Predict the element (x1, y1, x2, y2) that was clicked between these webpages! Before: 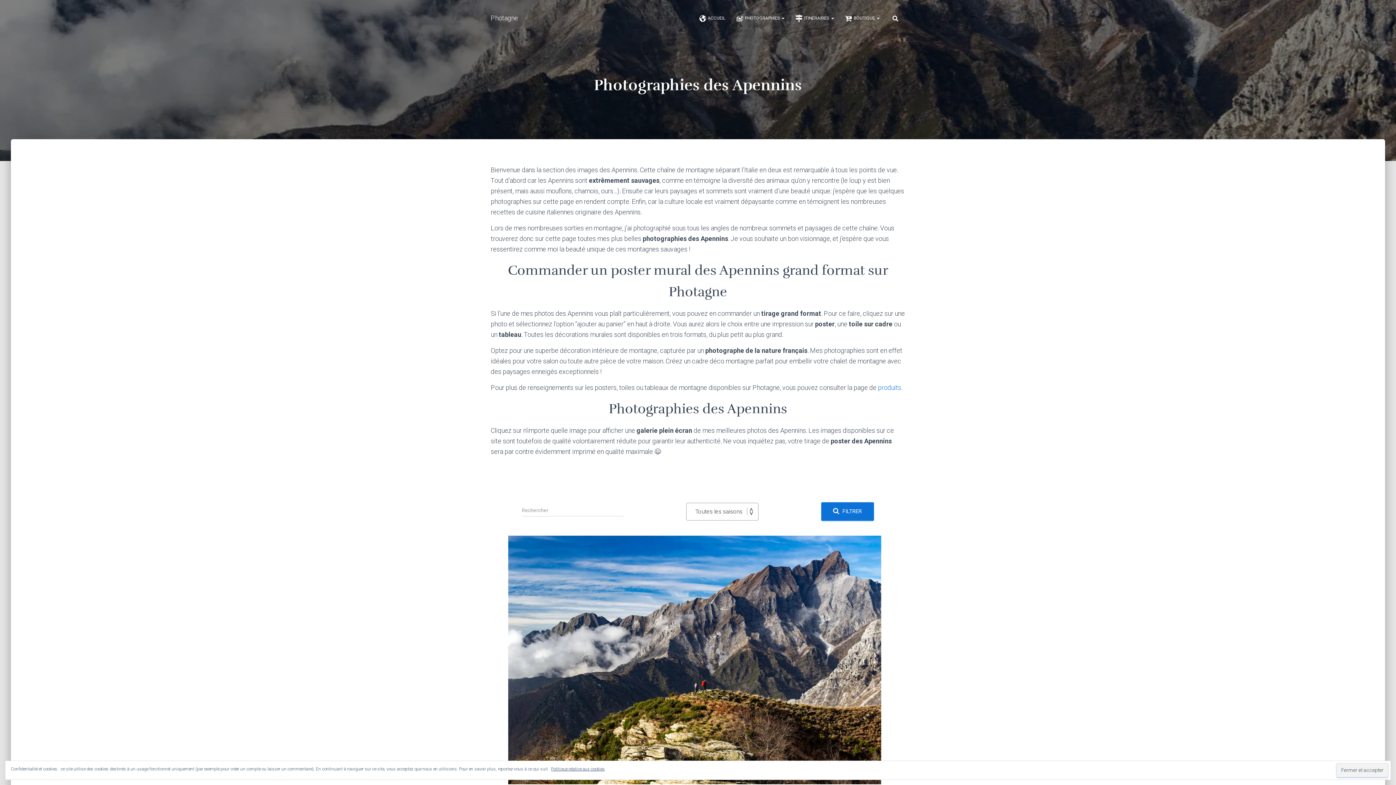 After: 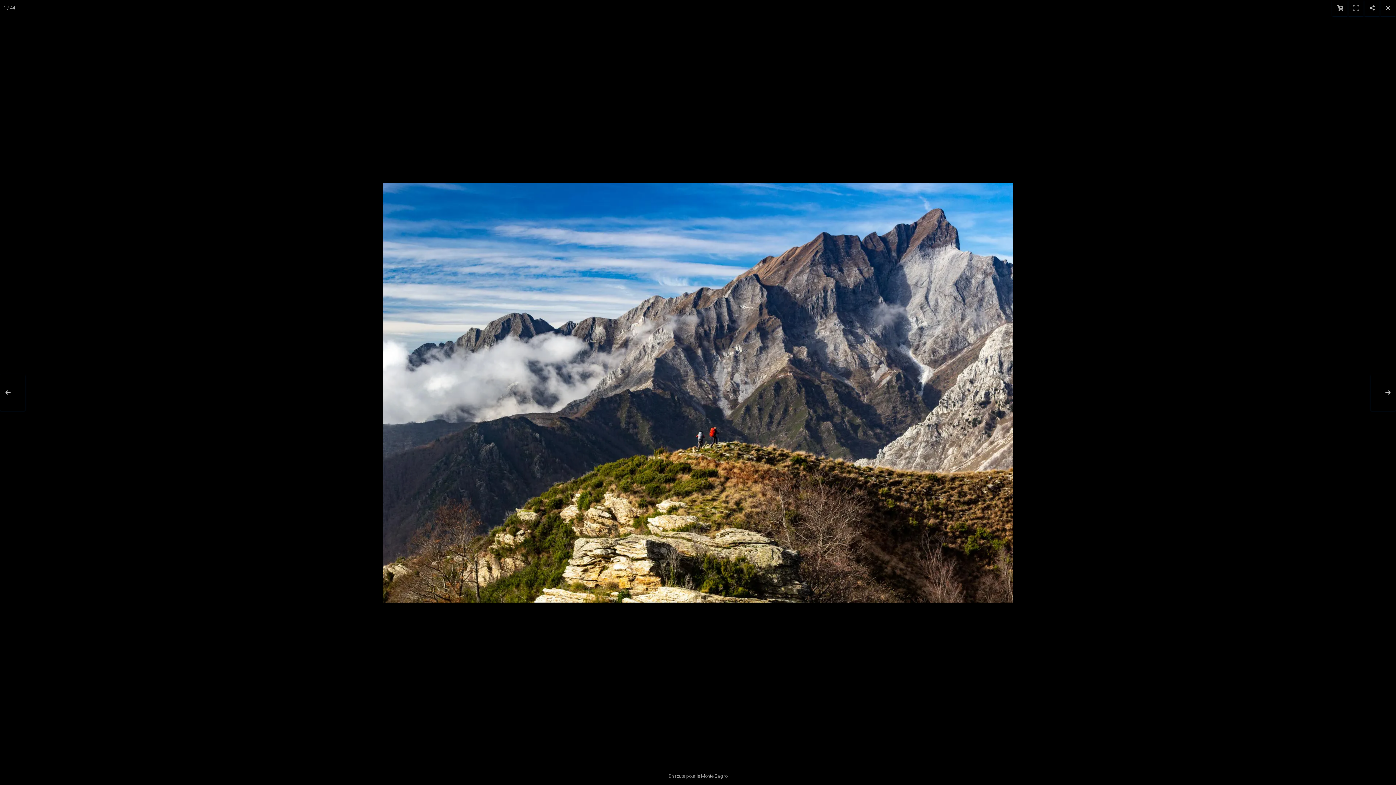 Action: bbox: (508, 536, 881, 784)